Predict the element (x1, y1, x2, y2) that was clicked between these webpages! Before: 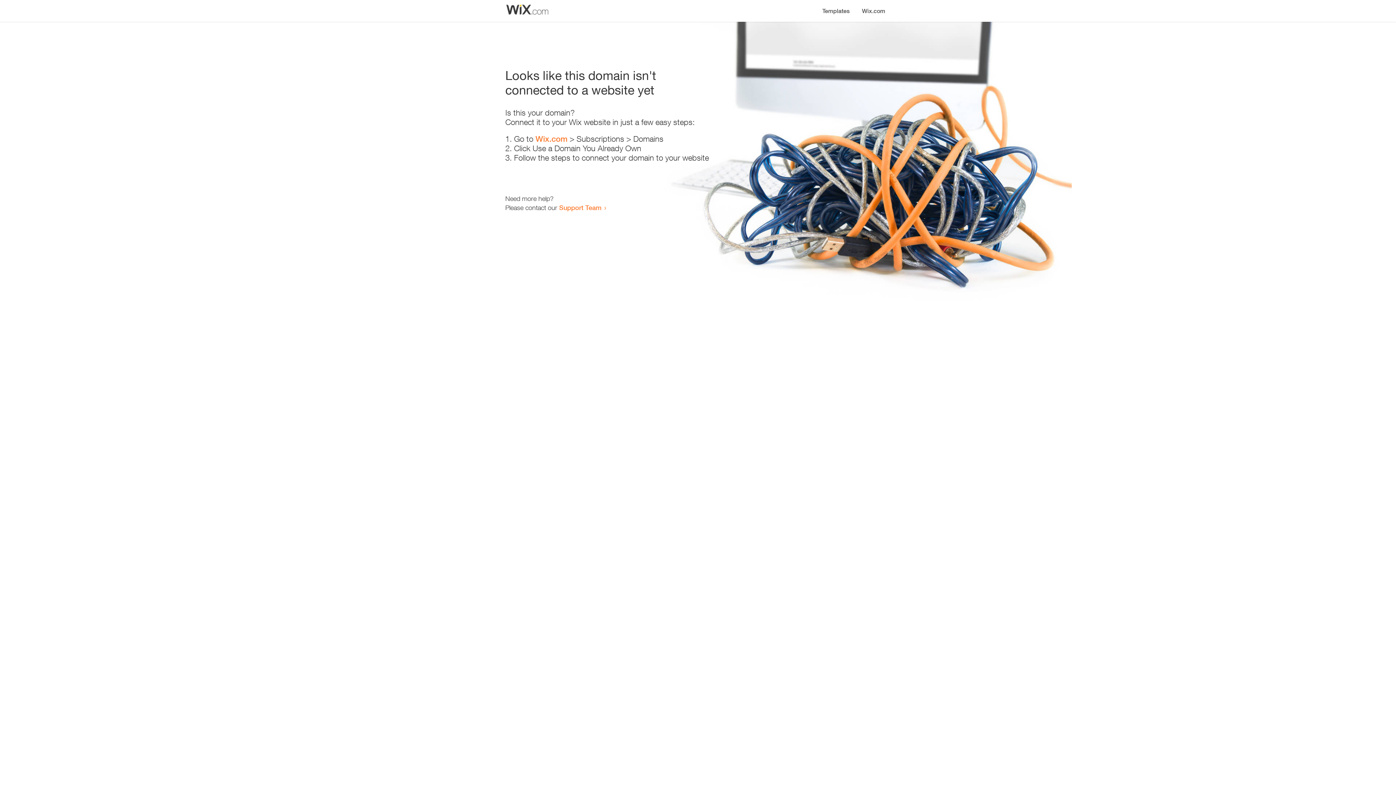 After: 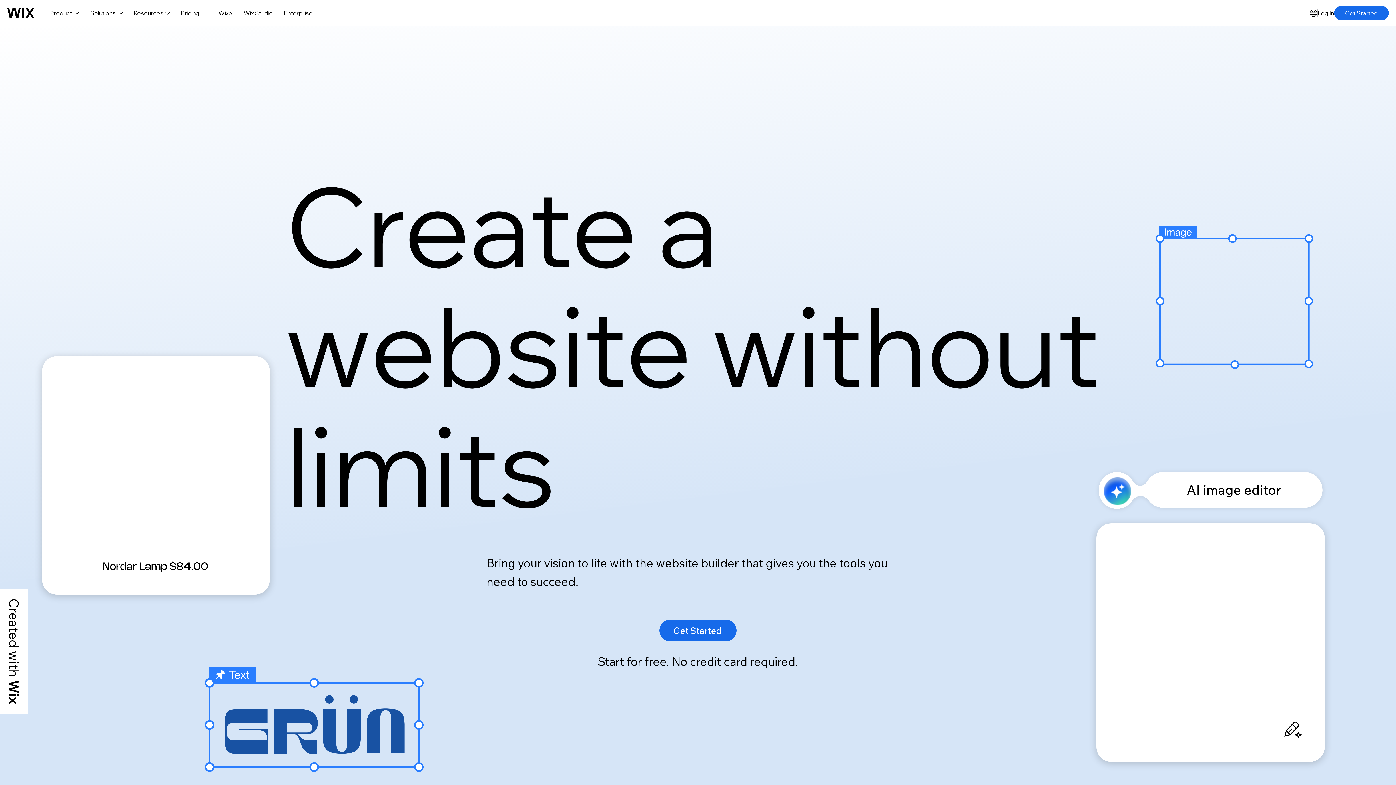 Action: bbox: (535, 134, 567, 143) label: Wix.com